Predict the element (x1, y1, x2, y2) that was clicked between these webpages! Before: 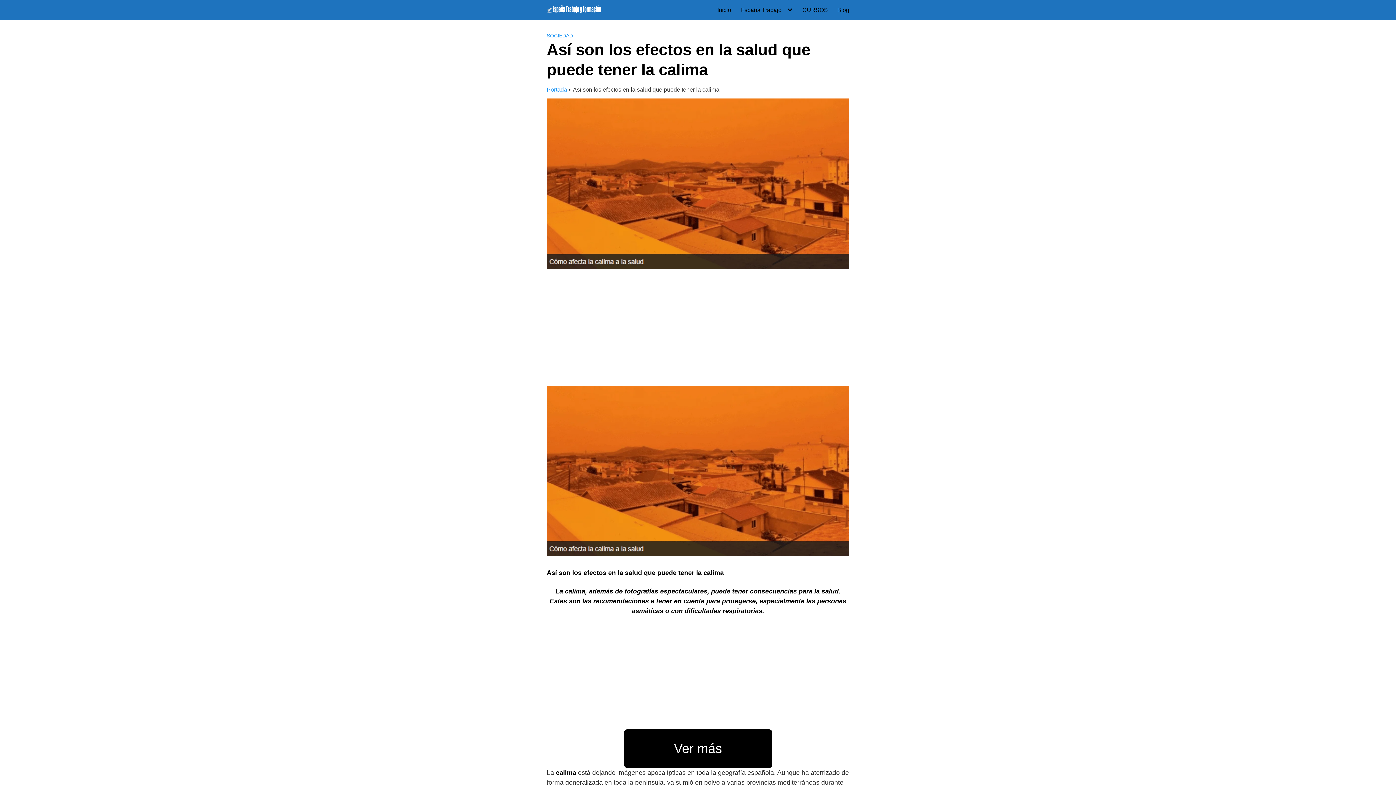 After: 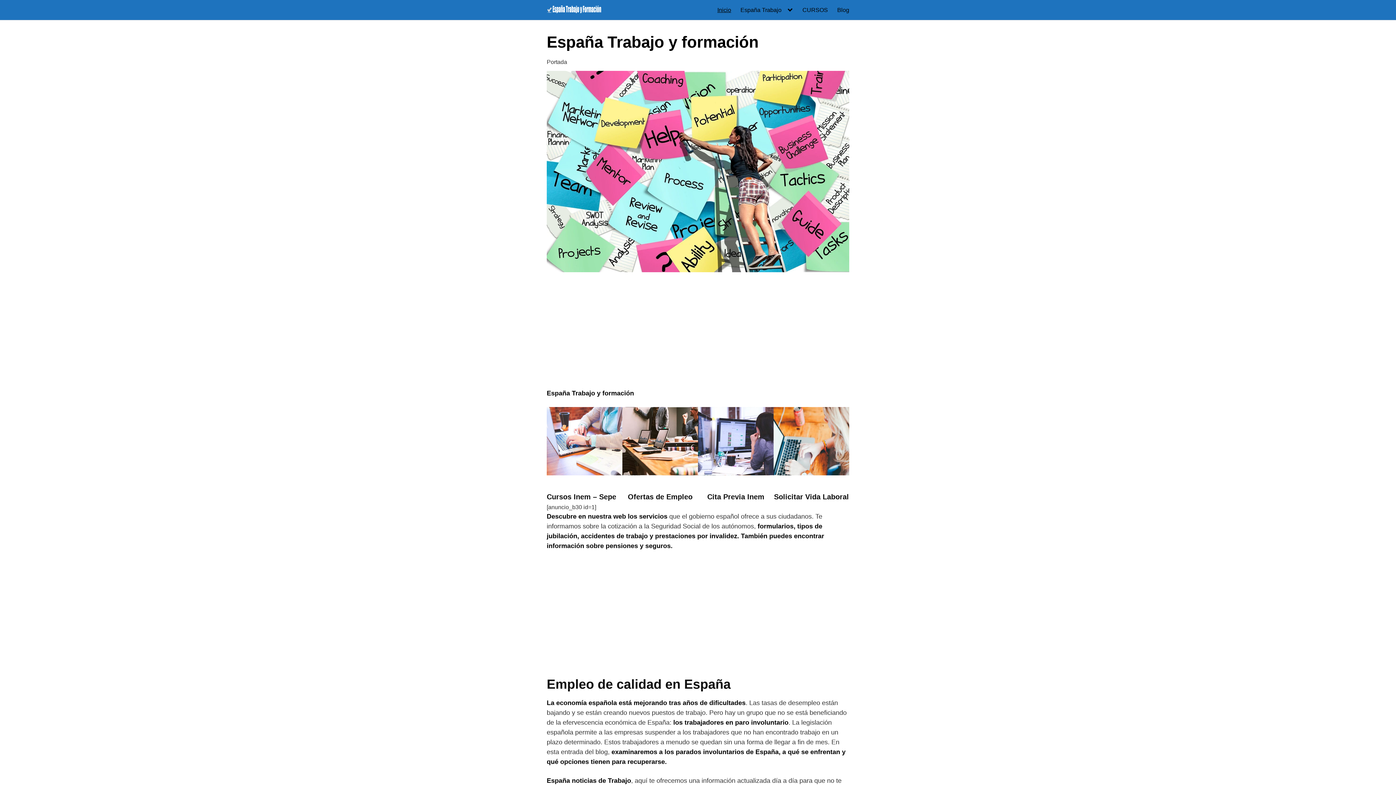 Action: label: Inicio bbox: (717, 6, 731, 13)